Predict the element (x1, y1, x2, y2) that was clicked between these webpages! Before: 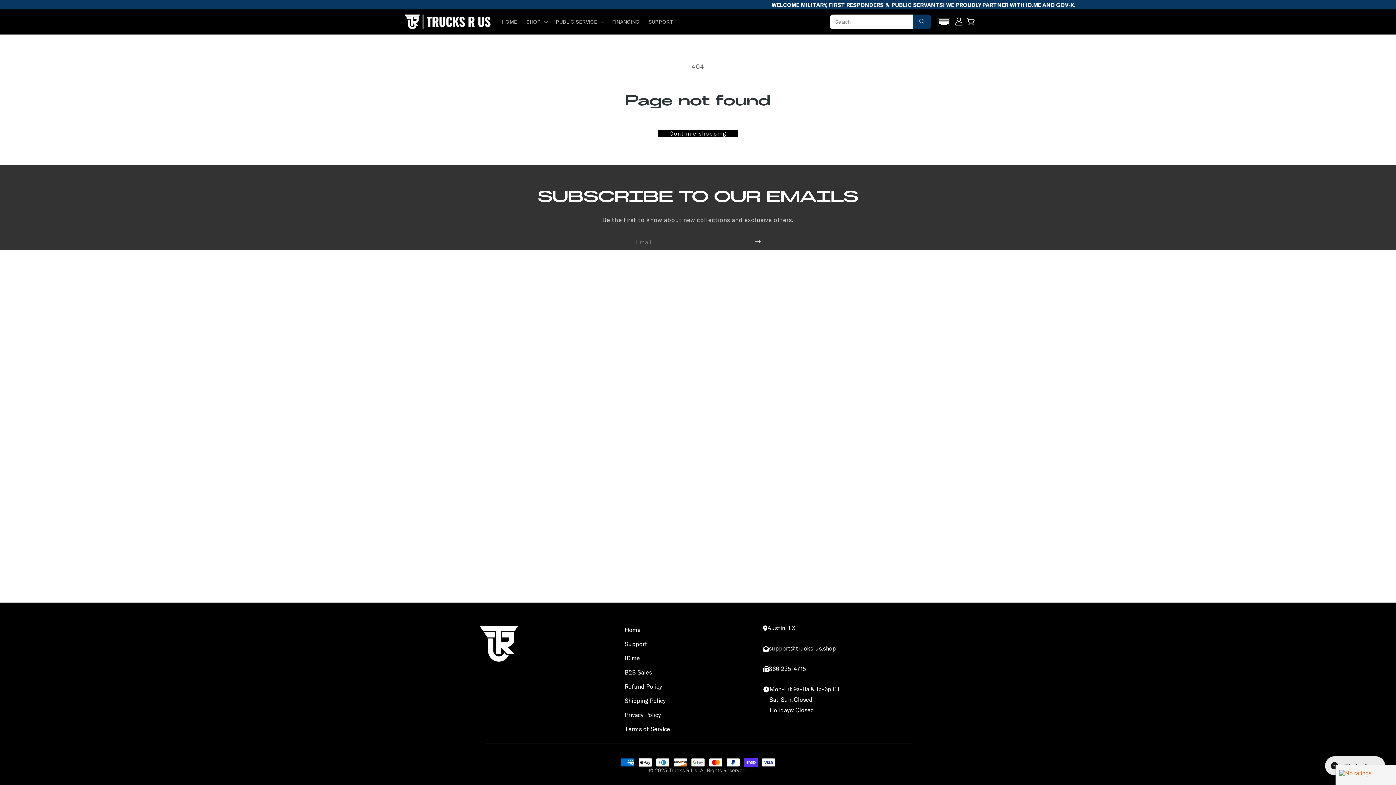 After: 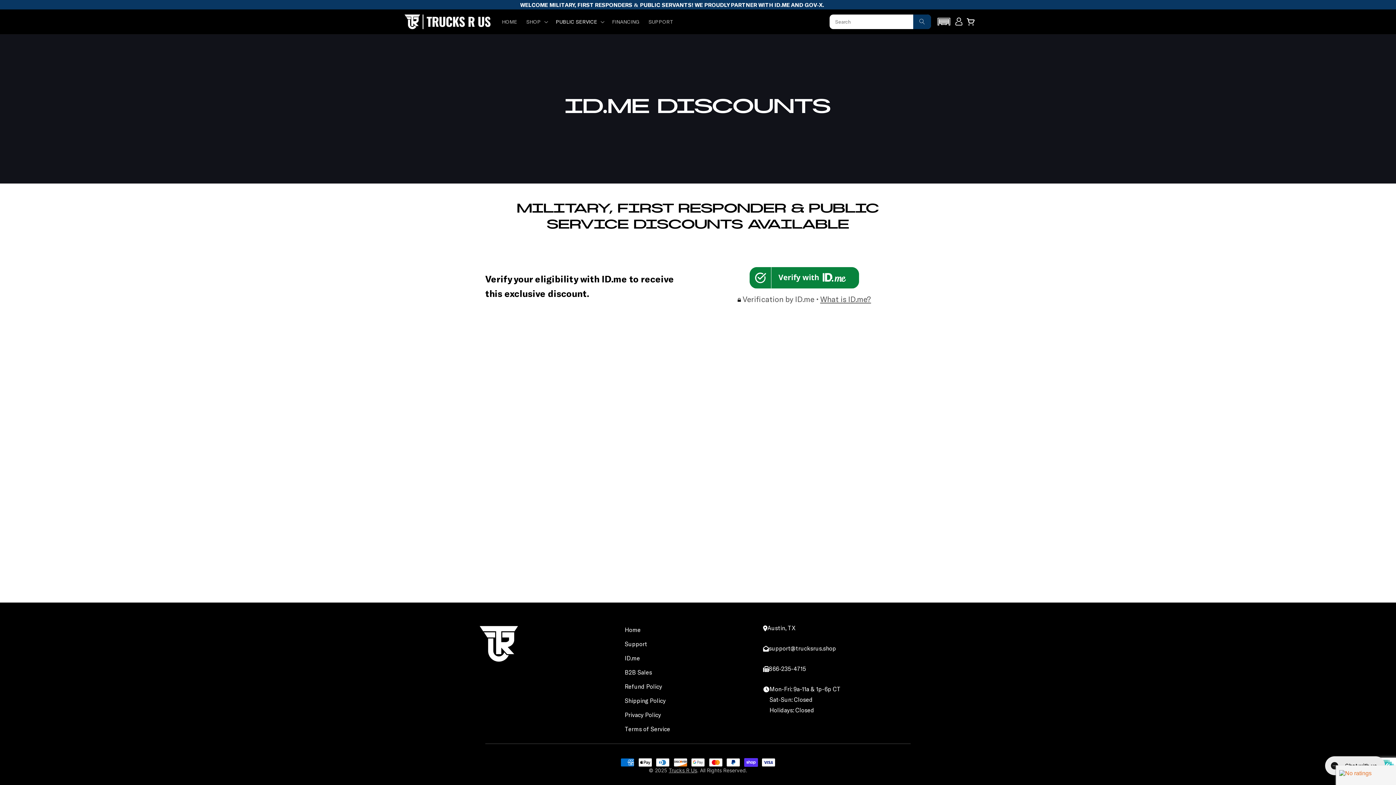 Action: label: ID.me bbox: (624, 651, 640, 665)